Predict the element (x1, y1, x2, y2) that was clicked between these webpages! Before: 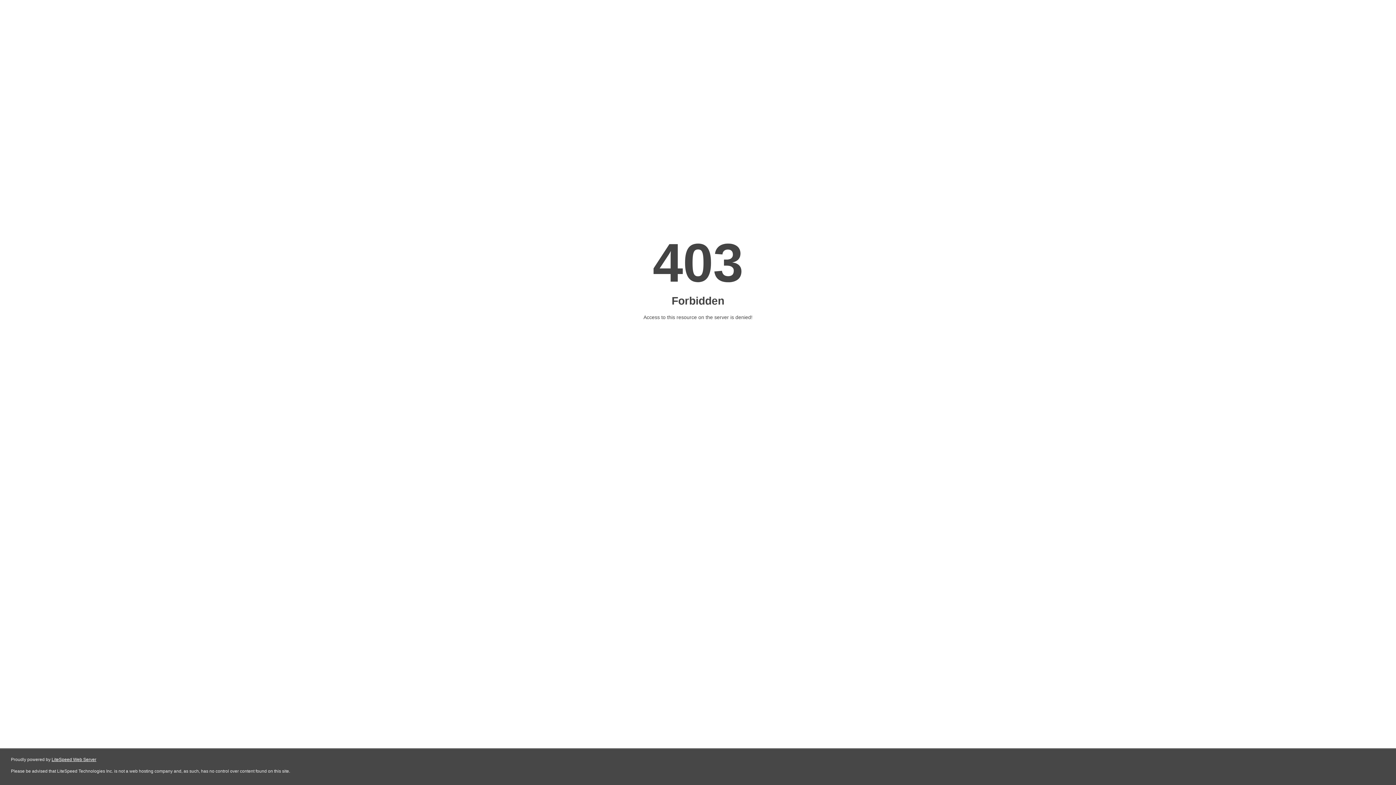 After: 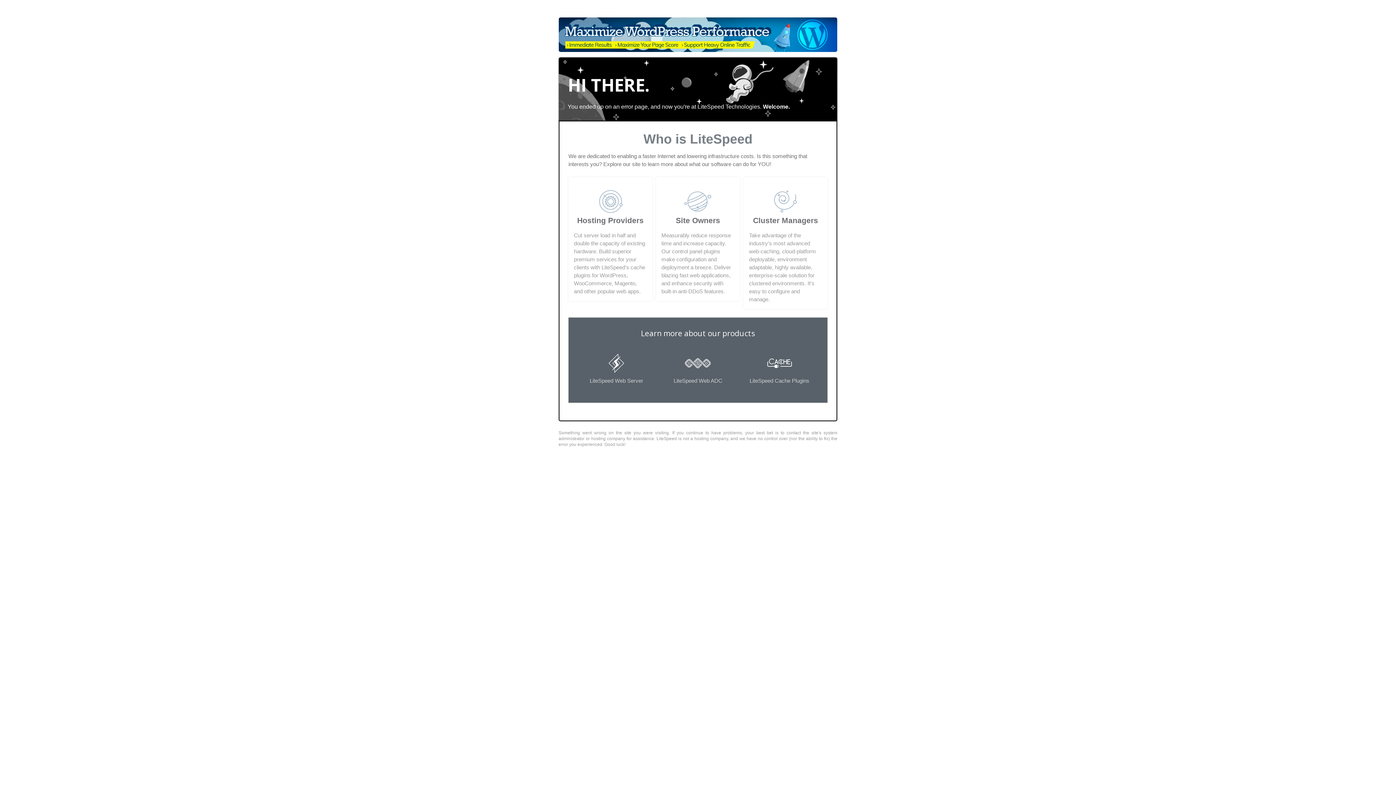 Action: label: LiteSpeed Web Server bbox: (51, 757, 96, 762)